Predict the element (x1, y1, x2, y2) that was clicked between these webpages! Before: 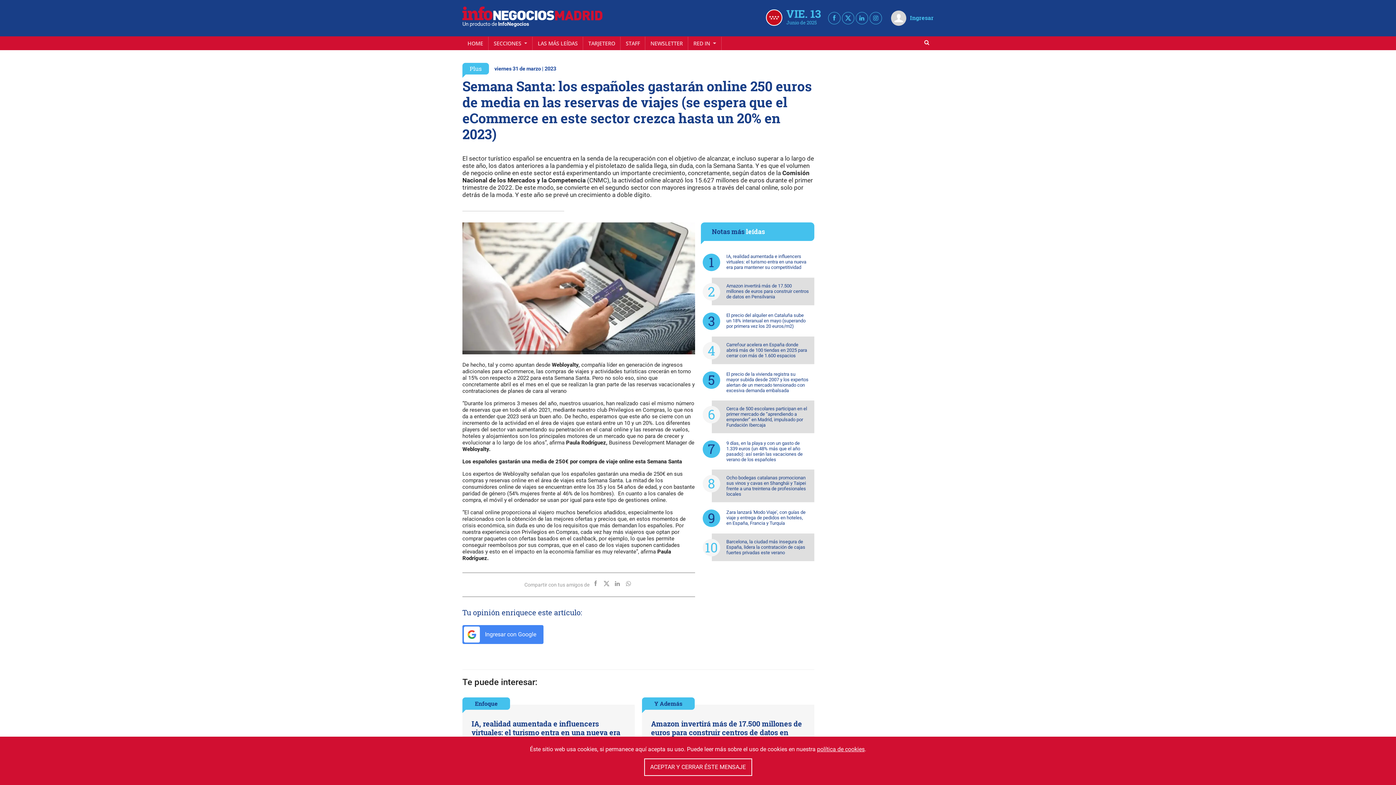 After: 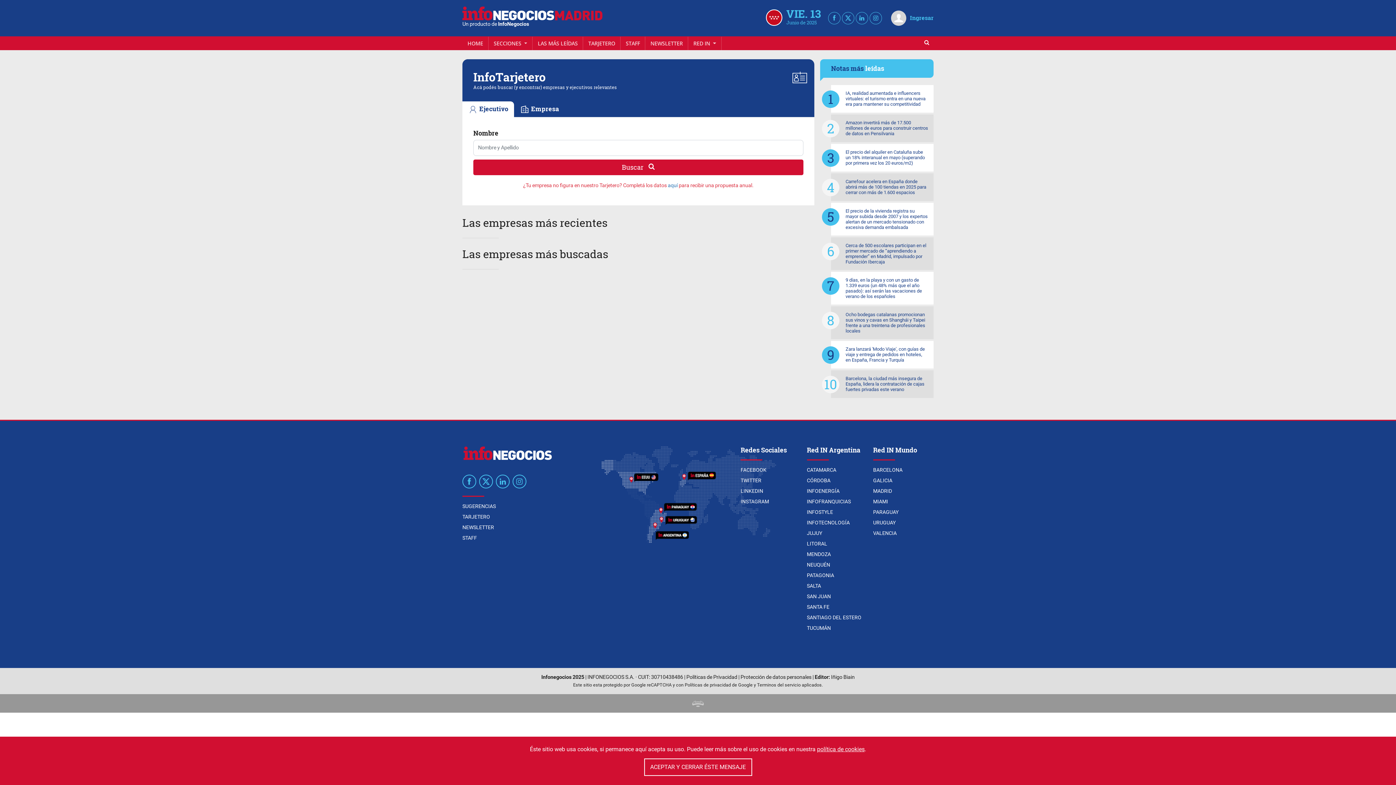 Action: bbox: (583, 36, 620, 50) label: TARJETERO